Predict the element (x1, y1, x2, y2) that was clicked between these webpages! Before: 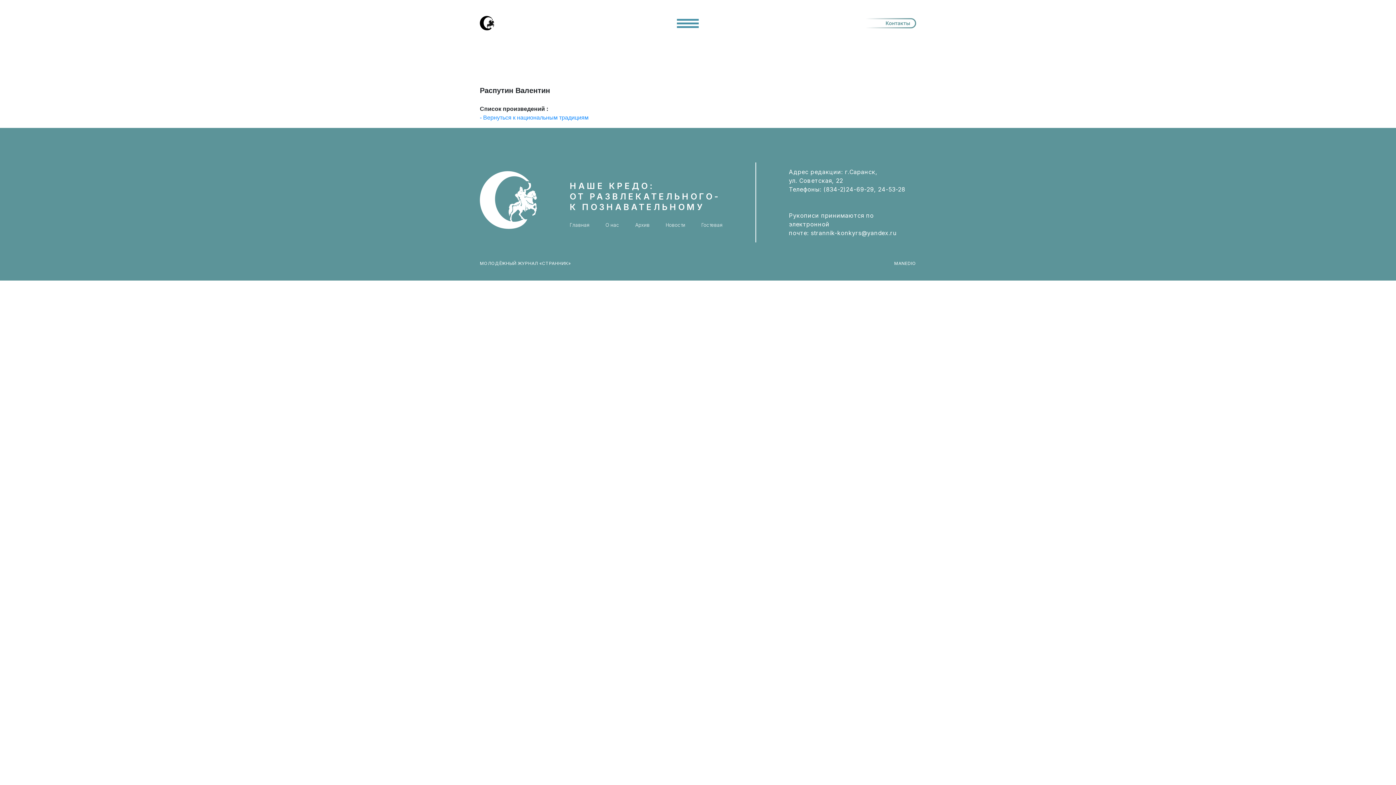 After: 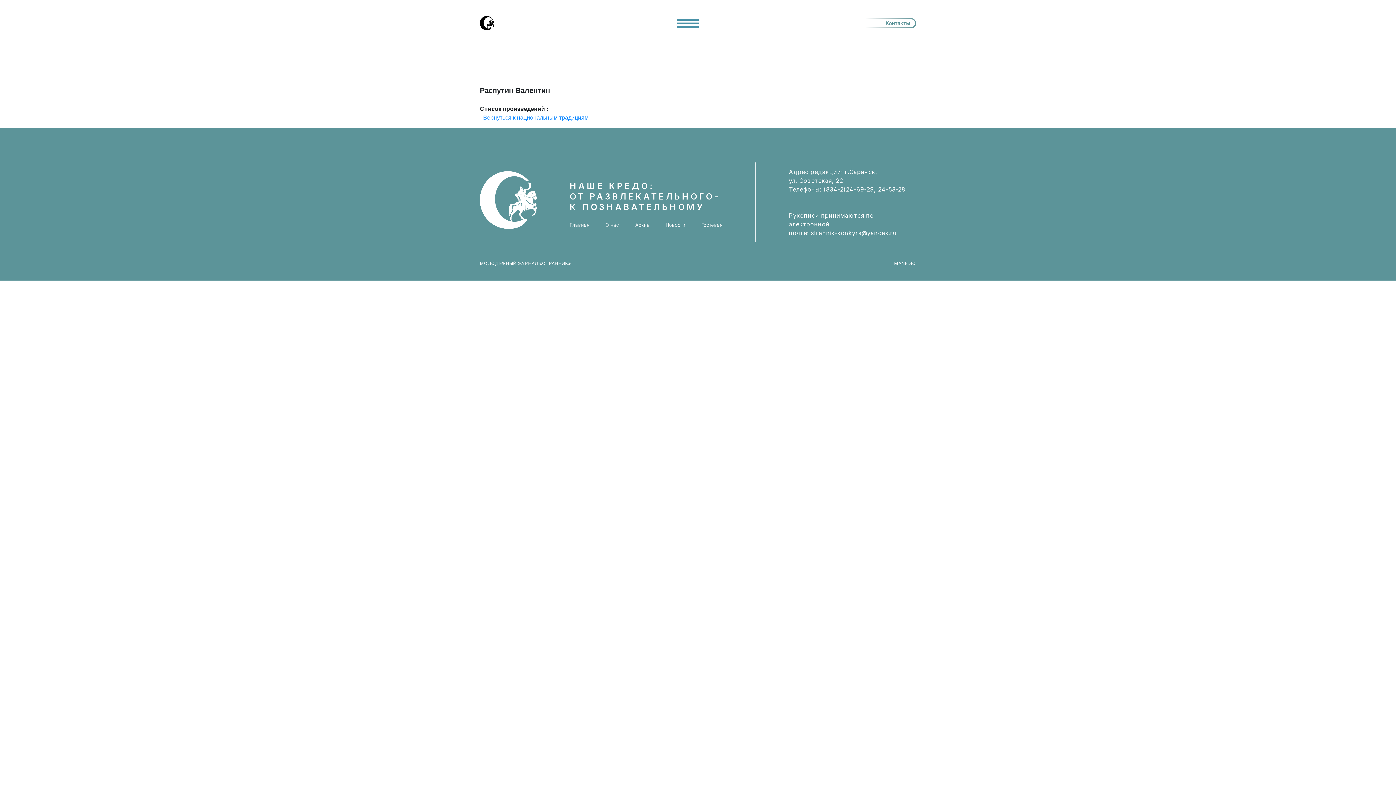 Action: bbox: (860, 18, 916, 29)